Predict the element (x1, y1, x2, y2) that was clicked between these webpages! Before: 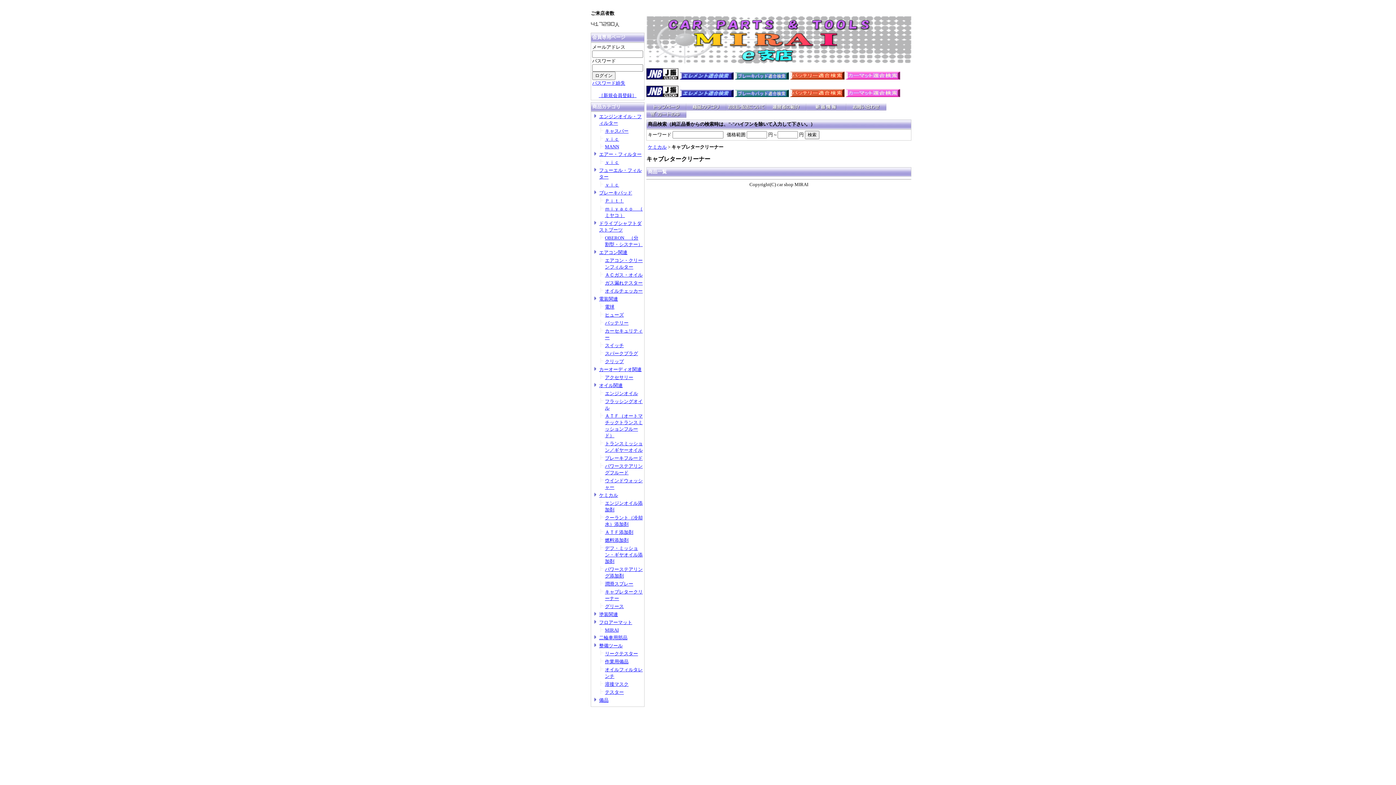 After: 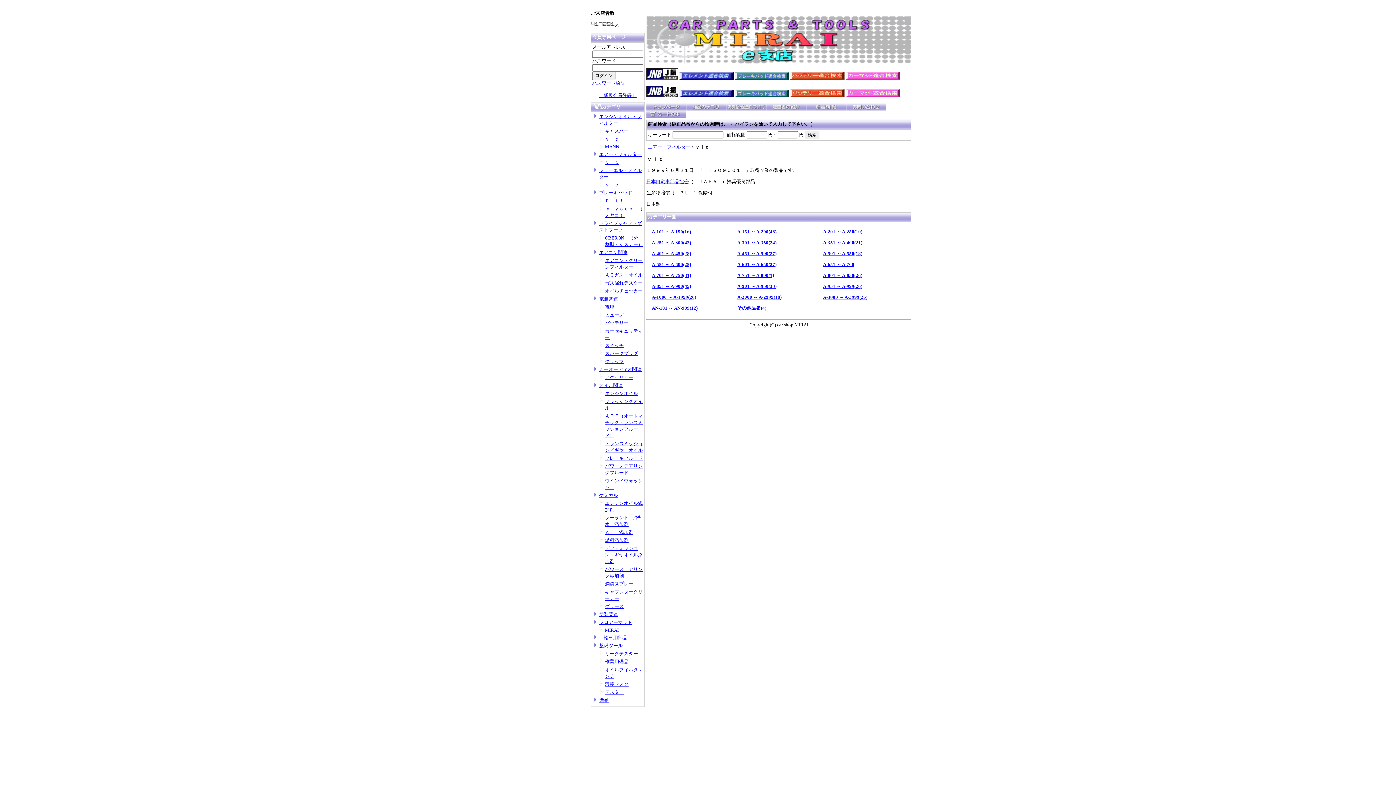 Action: label: ｖｉｃ bbox: (605, 159, 619, 165)